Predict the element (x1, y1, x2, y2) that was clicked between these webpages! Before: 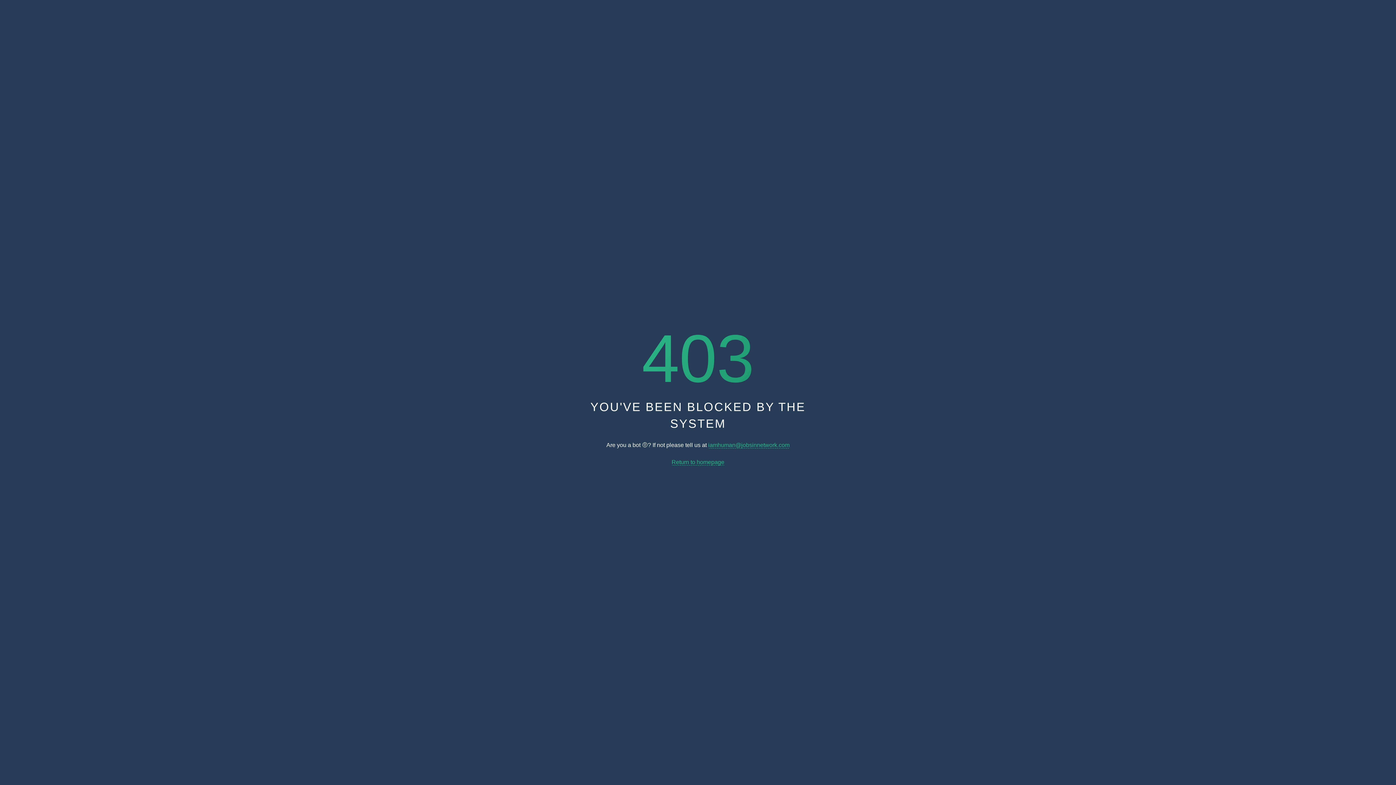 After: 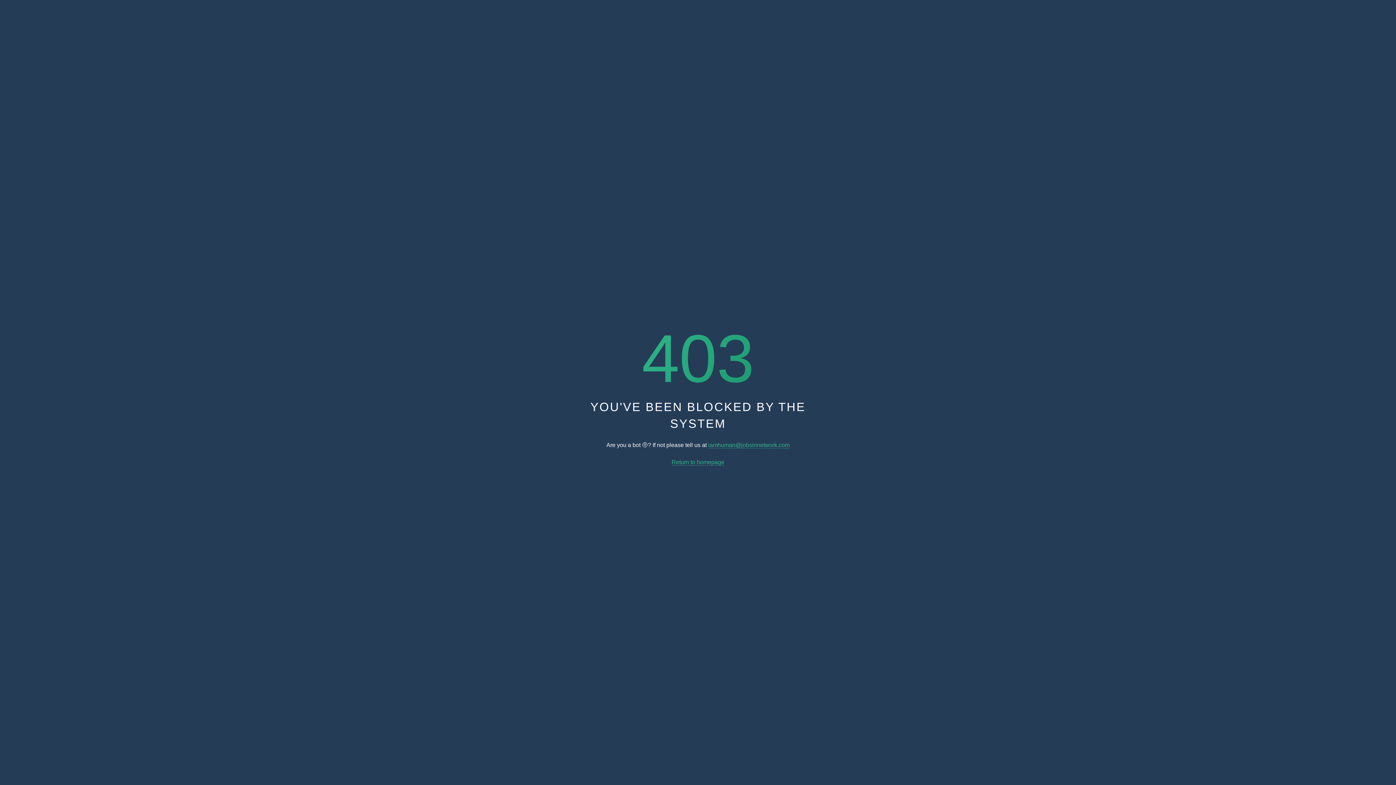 Action: bbox: (671, 459, 724, 465) label: Return to homepage